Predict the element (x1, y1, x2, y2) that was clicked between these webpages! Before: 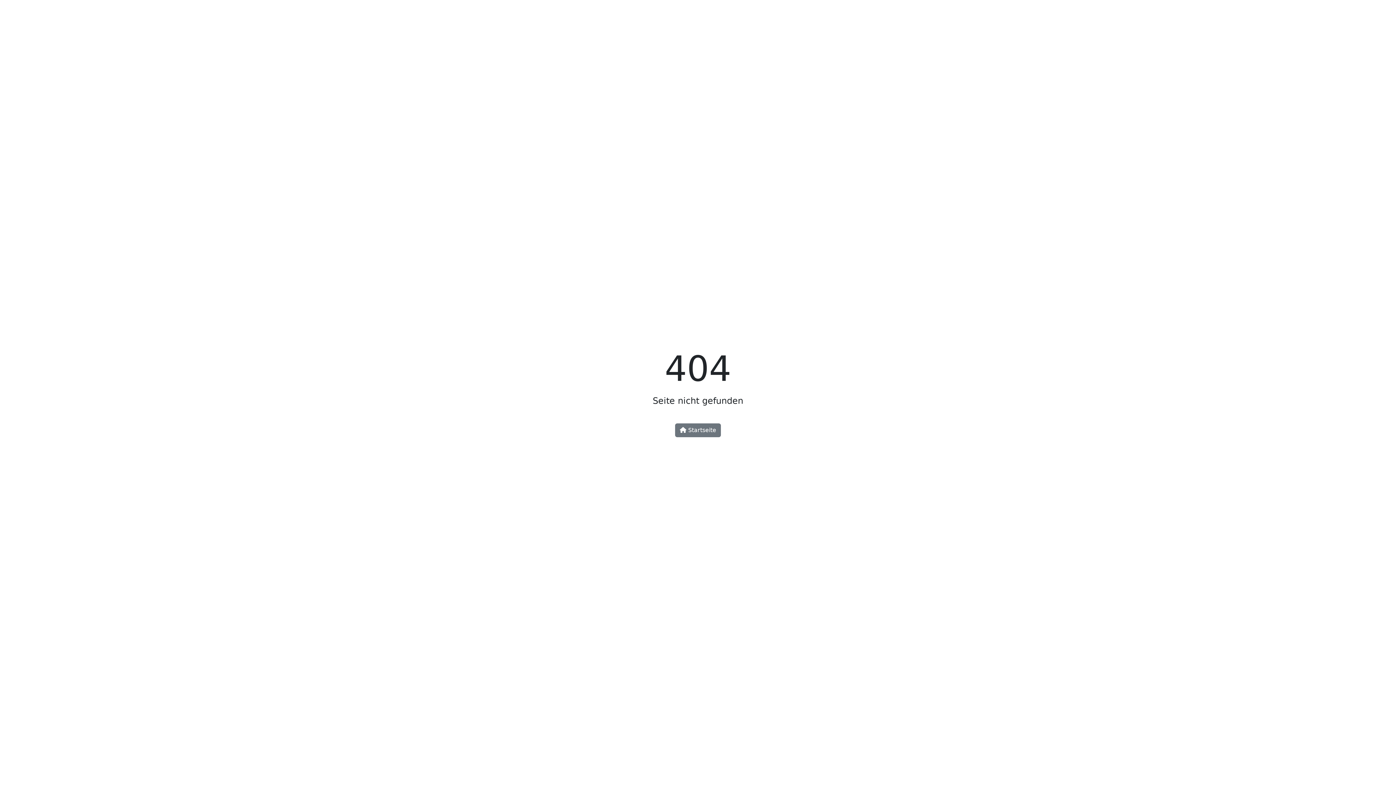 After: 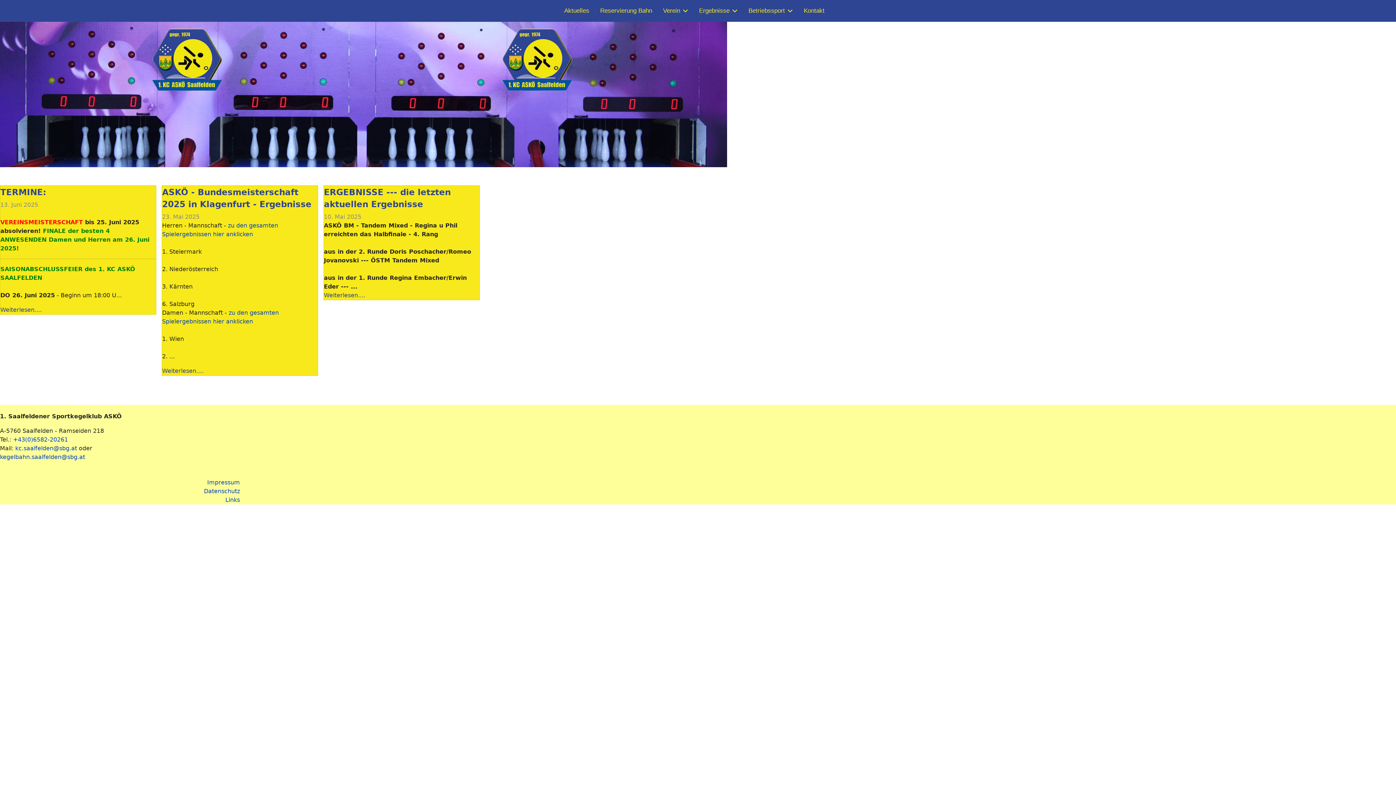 Action: bbox: (675, 423, 721, 437) label:  Startseite